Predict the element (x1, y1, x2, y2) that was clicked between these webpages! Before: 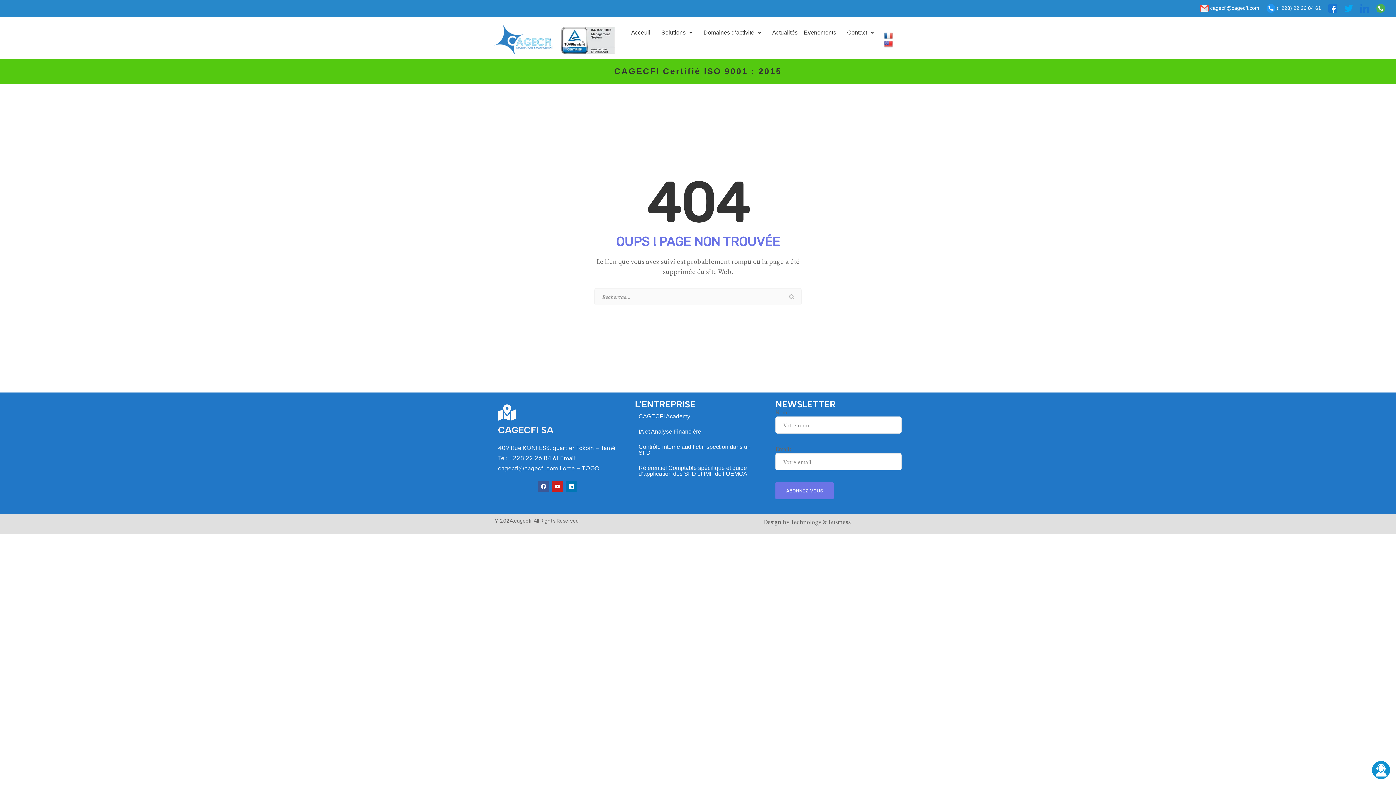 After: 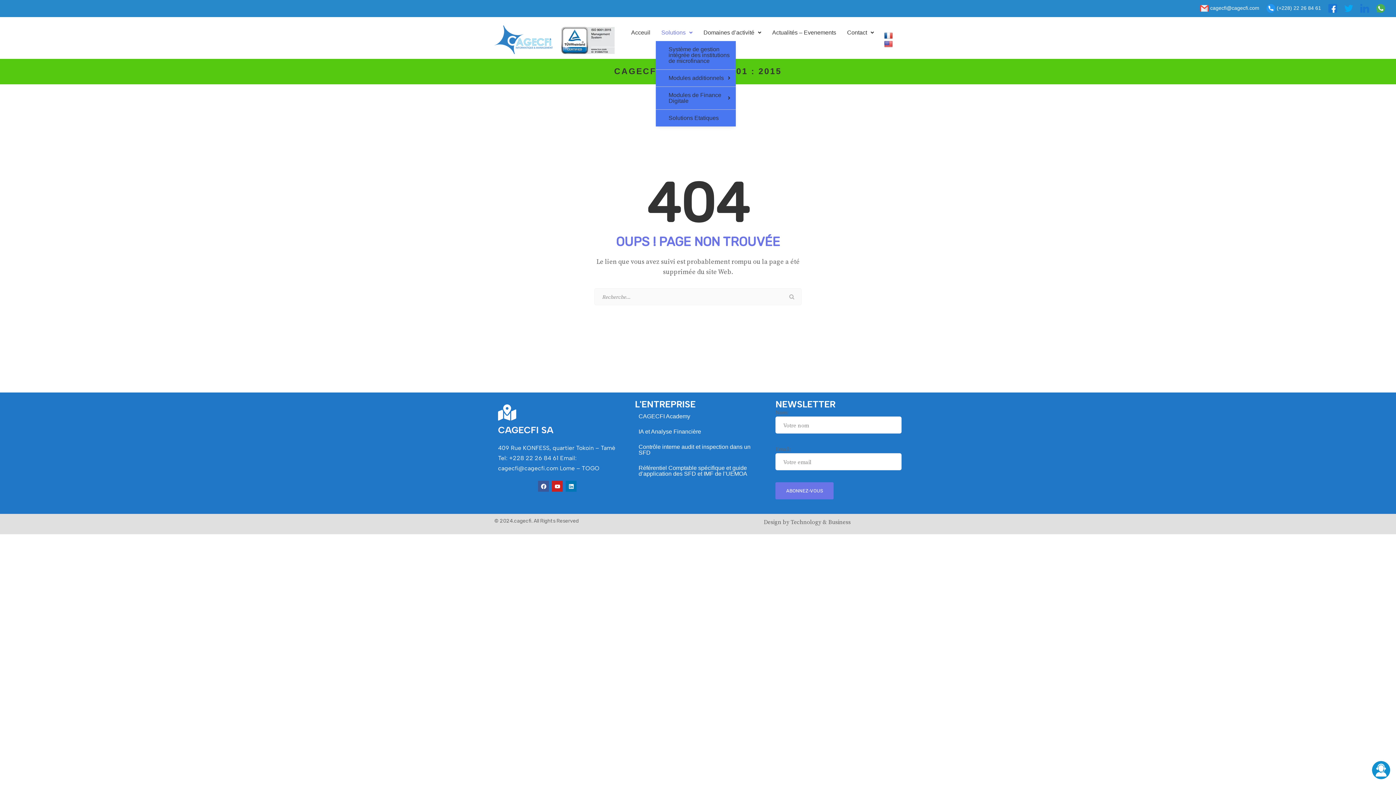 Action: bbox: (656, 24, 698, 41) label: Solutions